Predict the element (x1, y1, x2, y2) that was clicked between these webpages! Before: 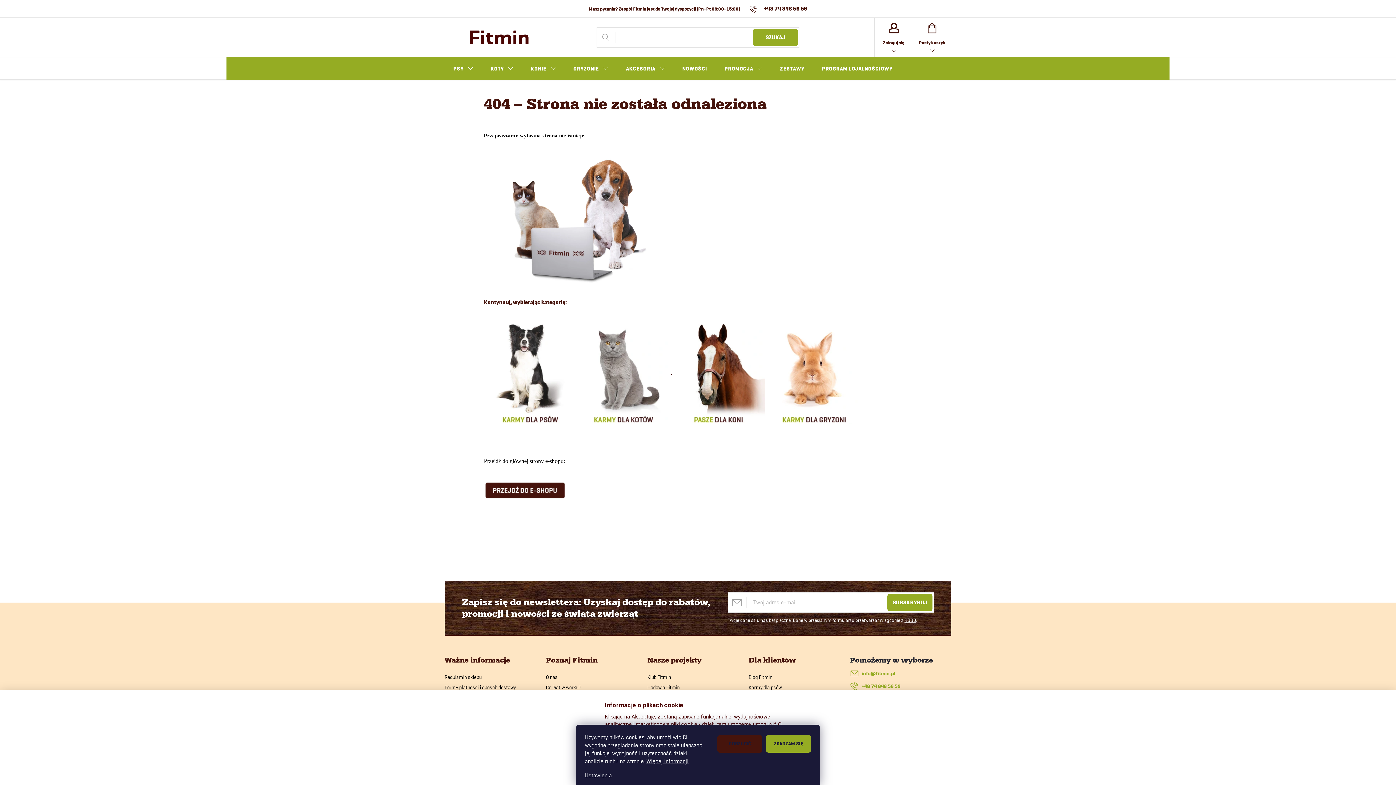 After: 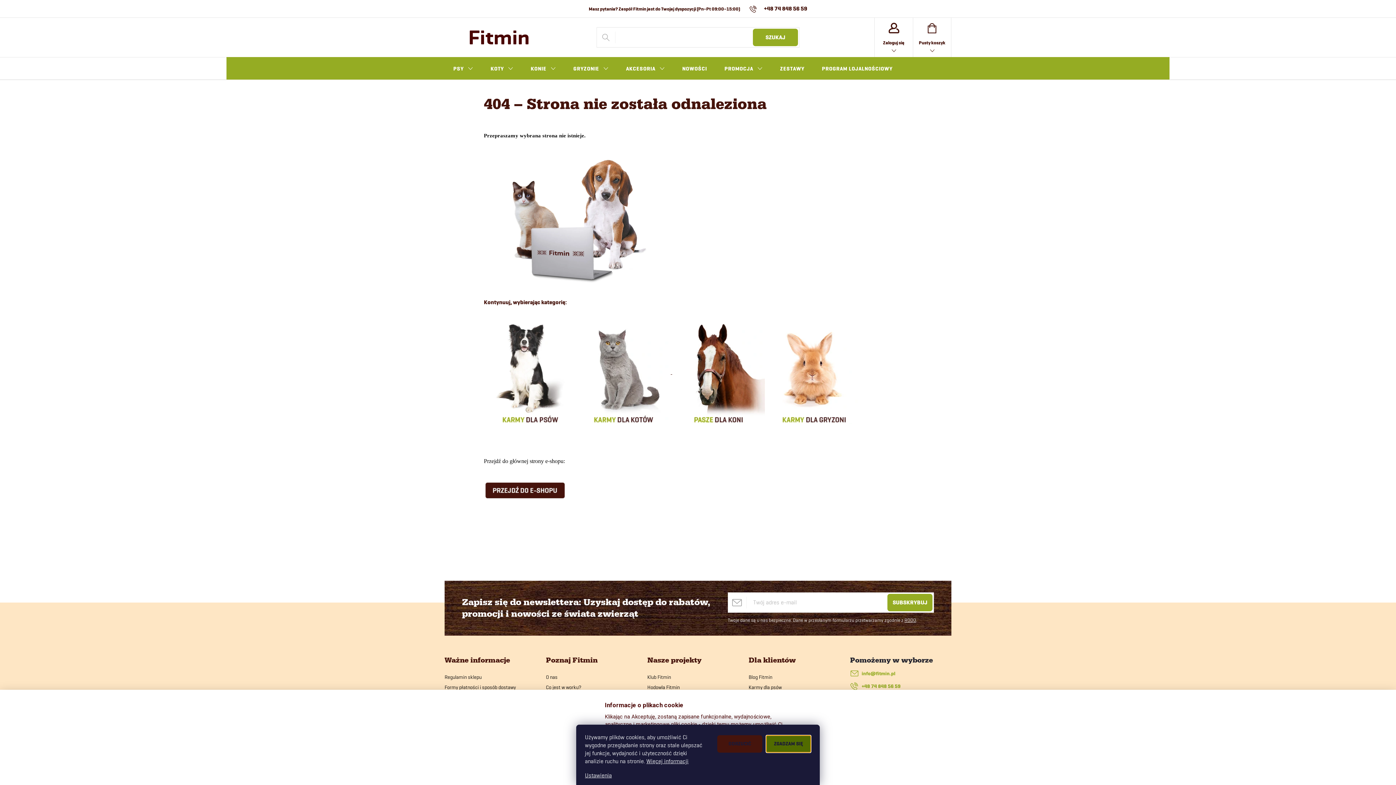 Action: label: ZGADZAM SIĘ bbox: (766, 735, 811, 753)